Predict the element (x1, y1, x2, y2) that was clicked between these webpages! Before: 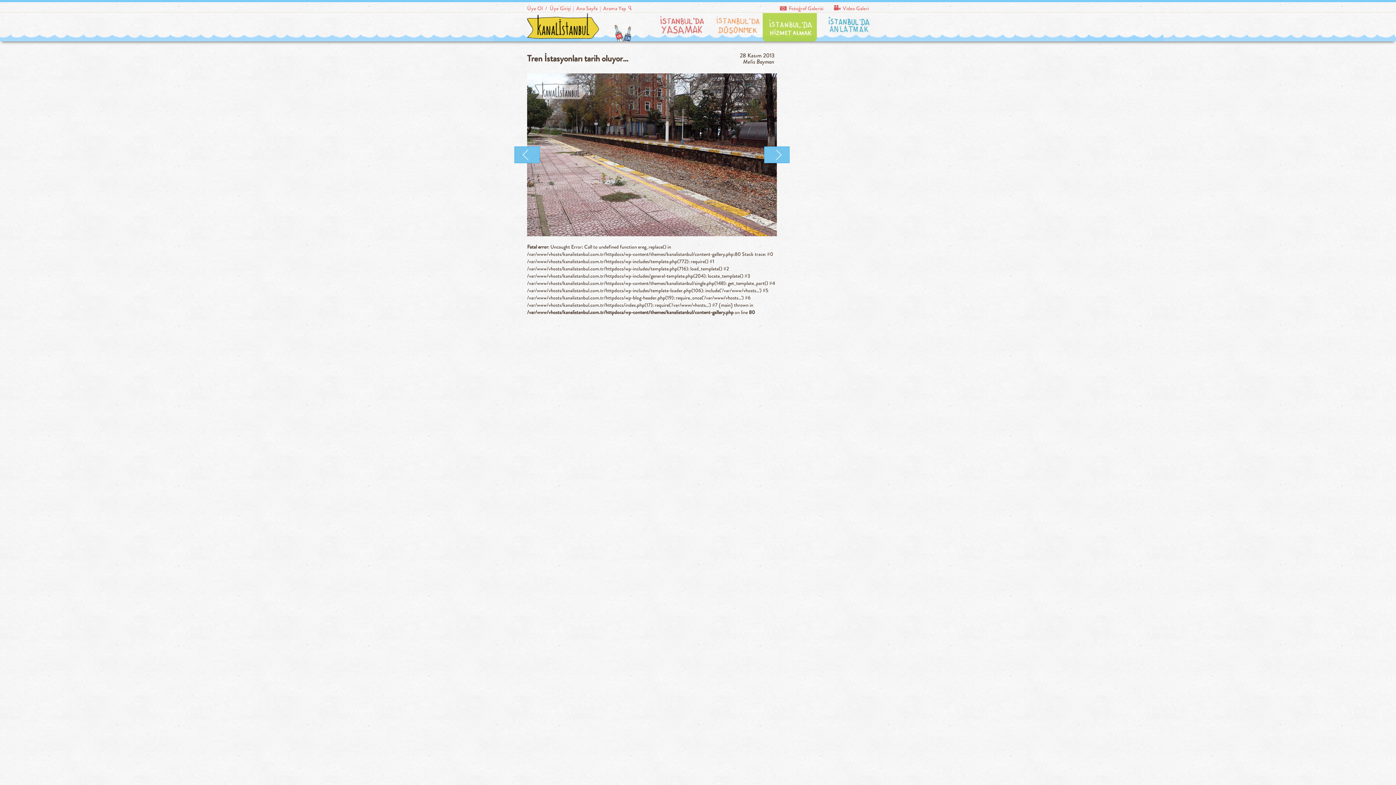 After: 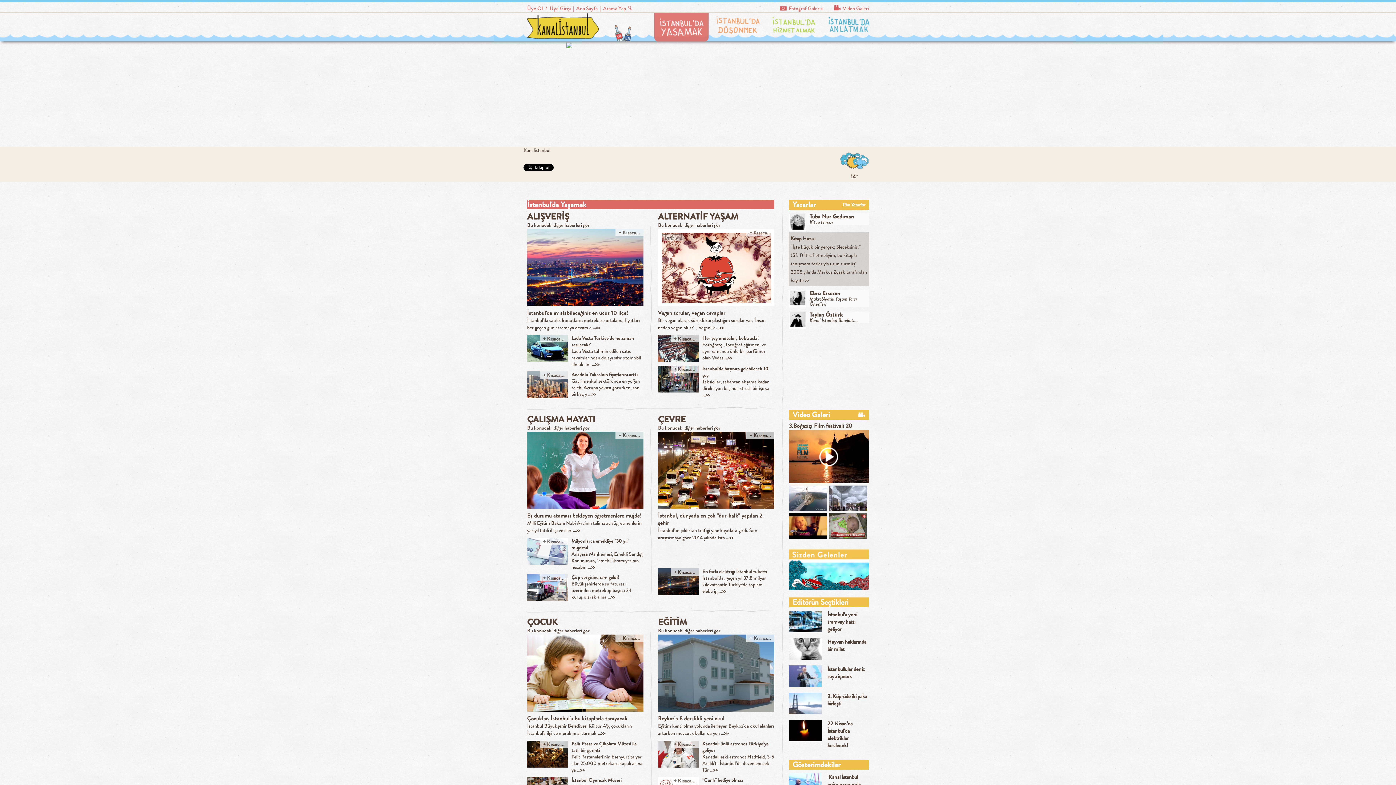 Action: bbox: (654, 13, 708, 41)